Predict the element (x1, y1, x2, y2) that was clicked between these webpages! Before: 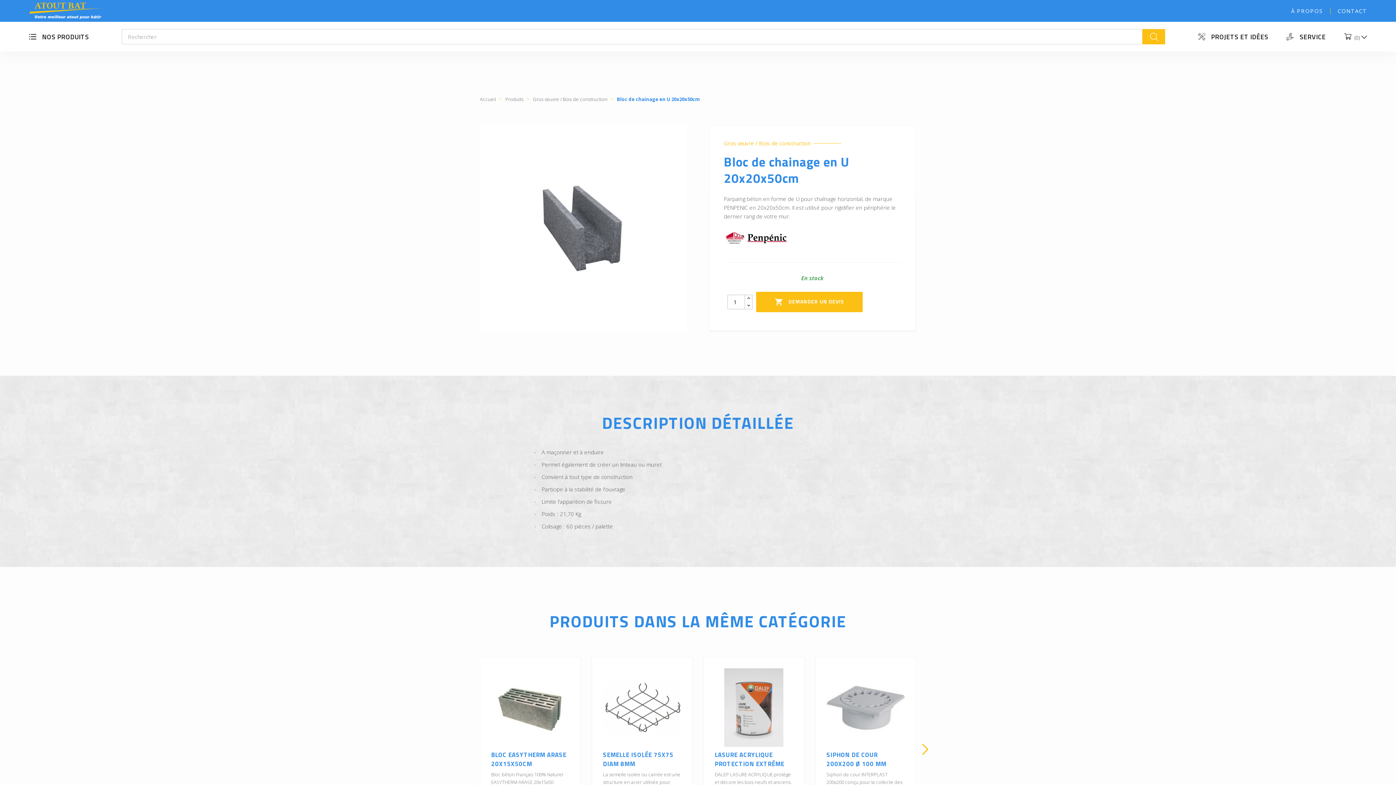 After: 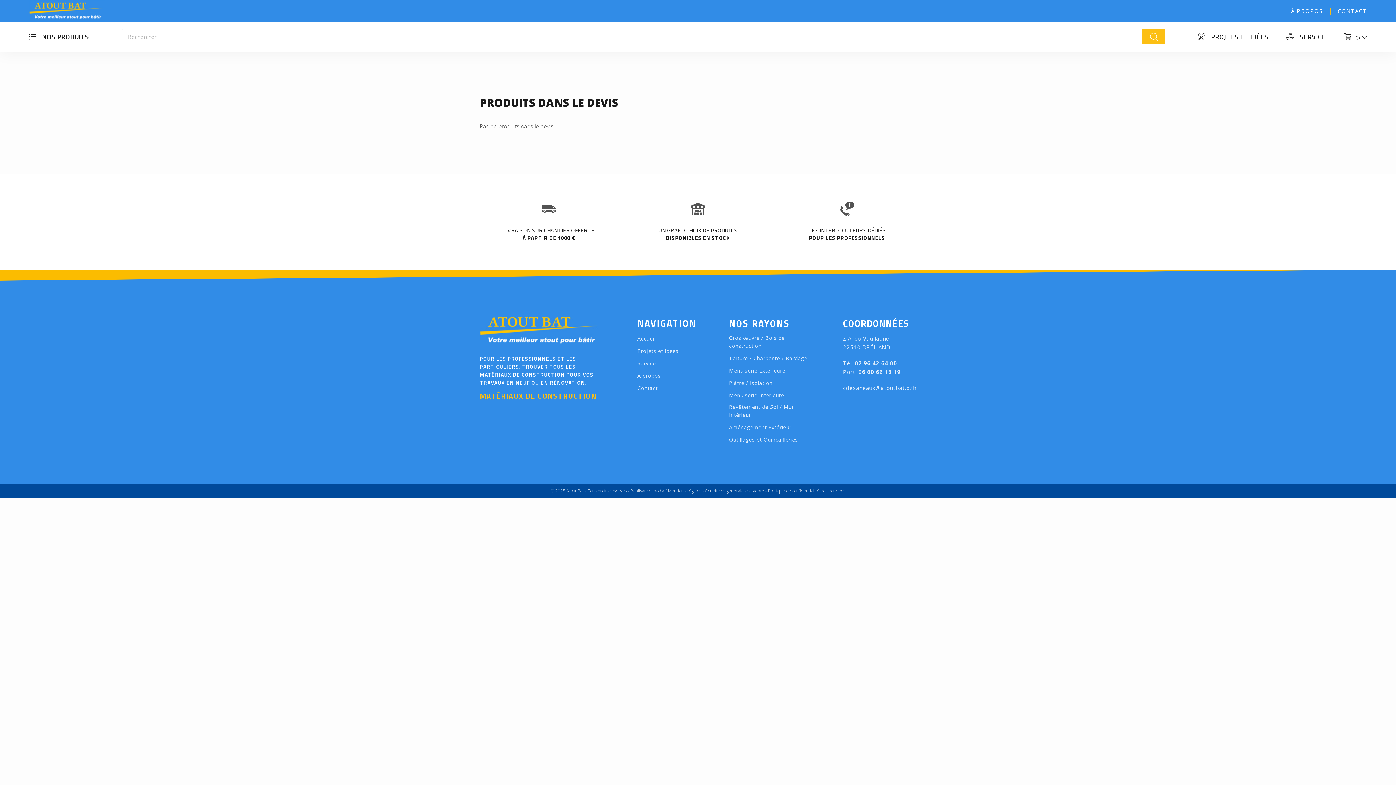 Action: bbox: (1344, 32, 1360, 41) label:   (0)